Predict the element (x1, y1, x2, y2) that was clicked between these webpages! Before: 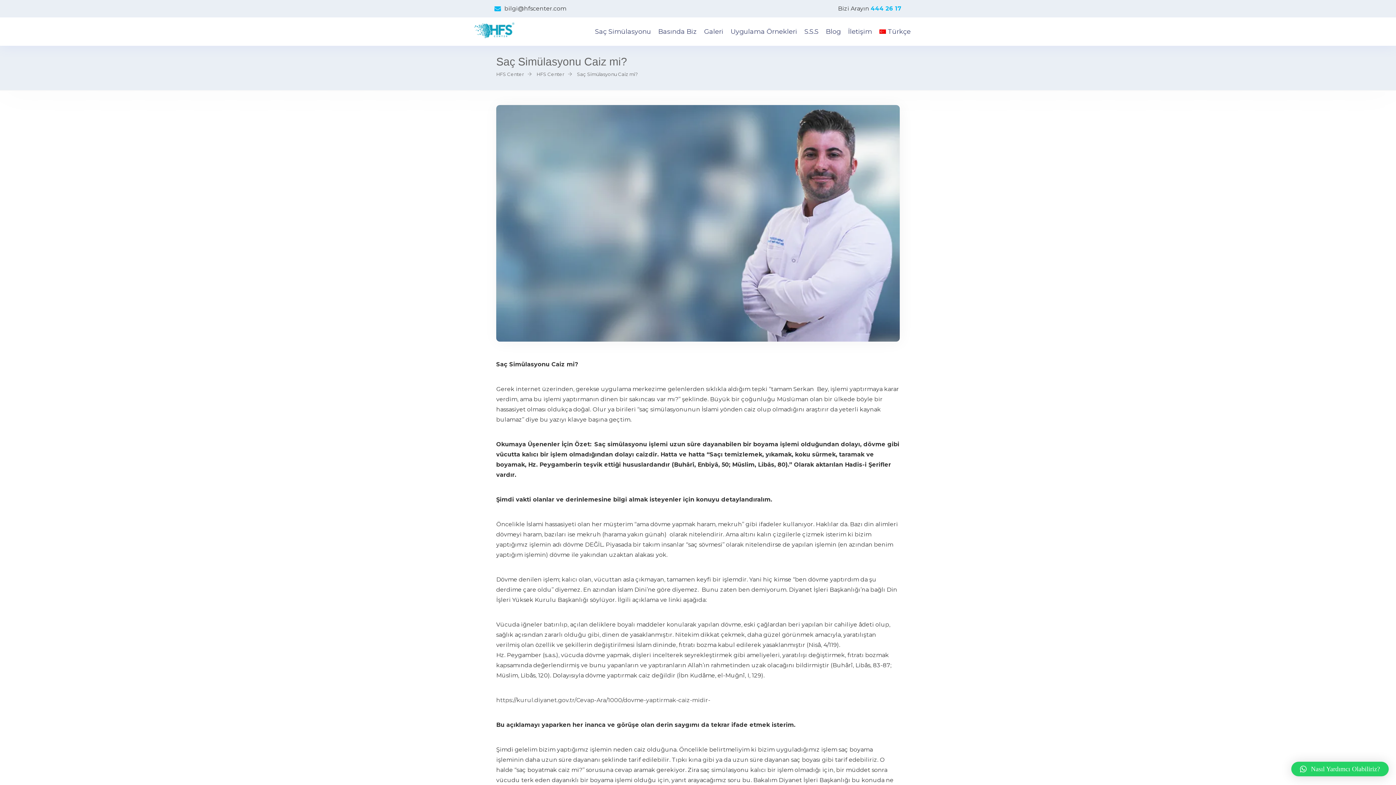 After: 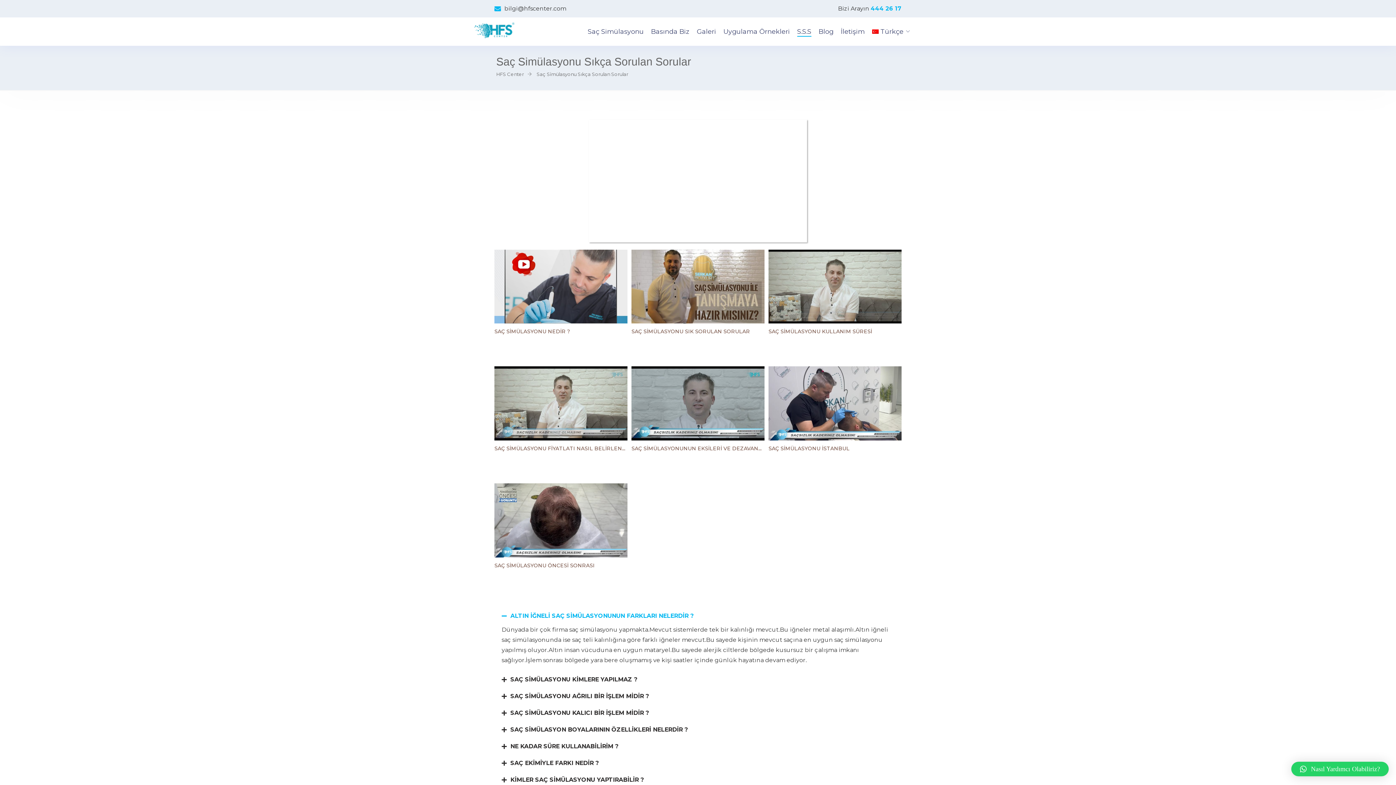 Action: label: S.S.S bbox: (804, 26, 818, 36)